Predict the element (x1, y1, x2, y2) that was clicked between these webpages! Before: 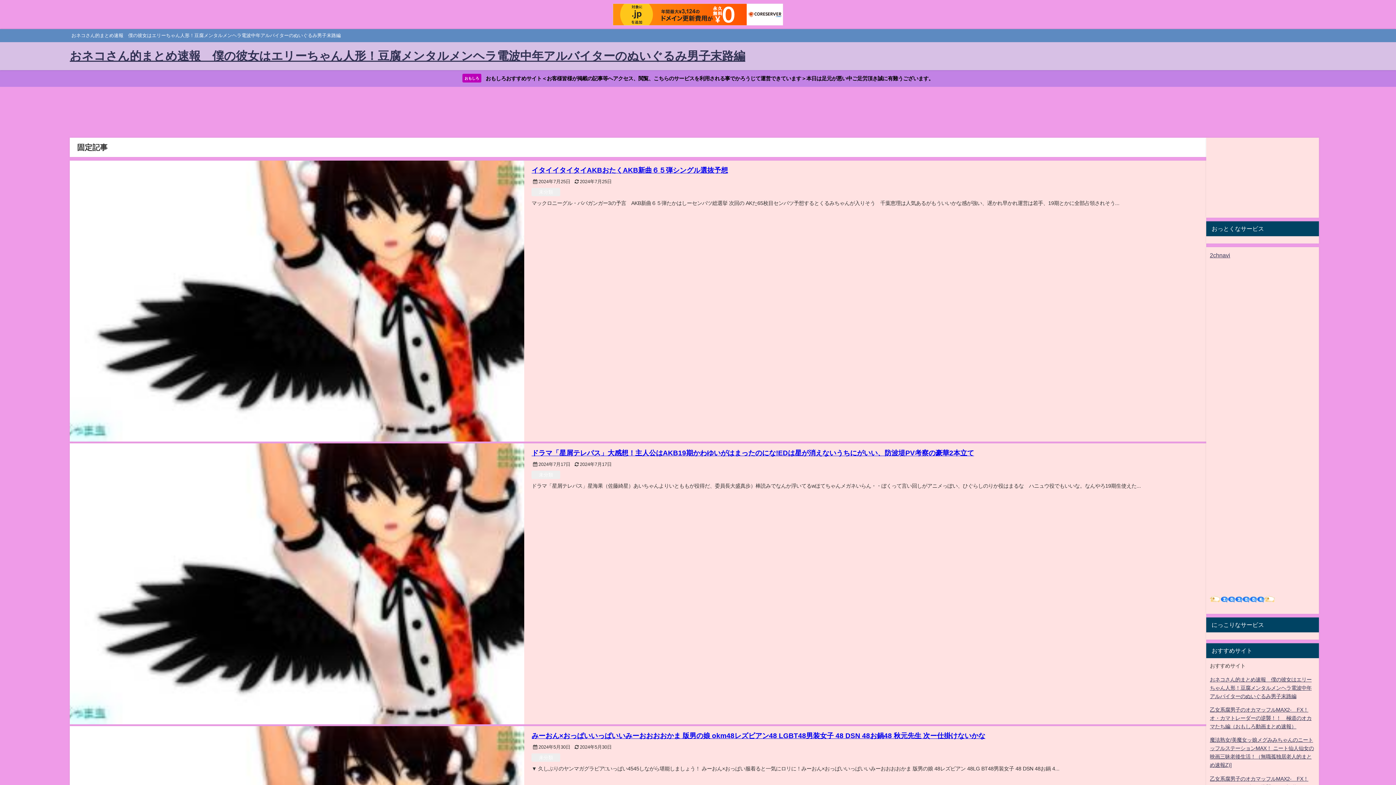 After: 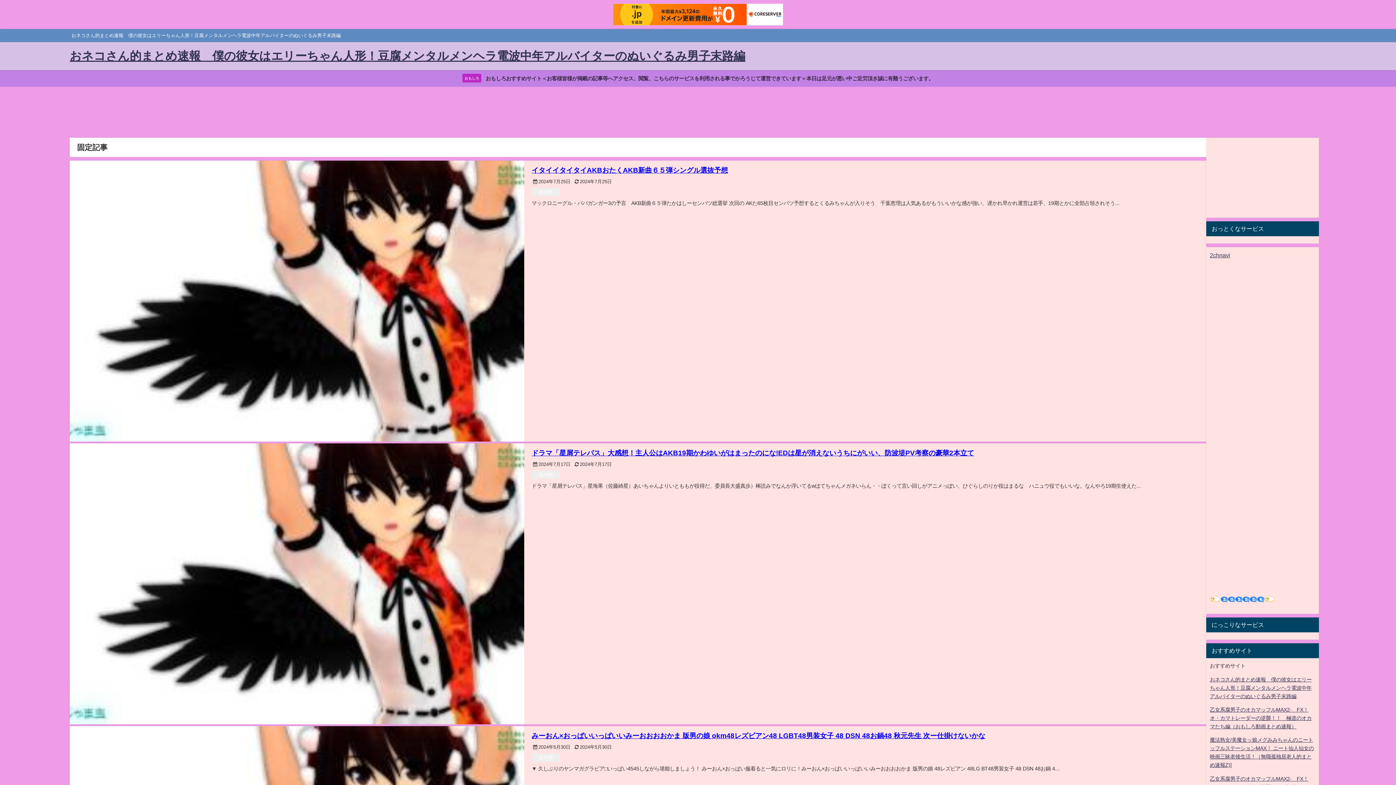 Action: bbox: (0, 70, 1396, 87) label: おもしろ おもしろおすすめサイト＜お客様皆様が掲載の記事等へアクセス、閲覧、こちらのサービスを利用される事でかろうじて運営できています＞本日は足元が悪い中ご足労頂き誠に有難うございます。